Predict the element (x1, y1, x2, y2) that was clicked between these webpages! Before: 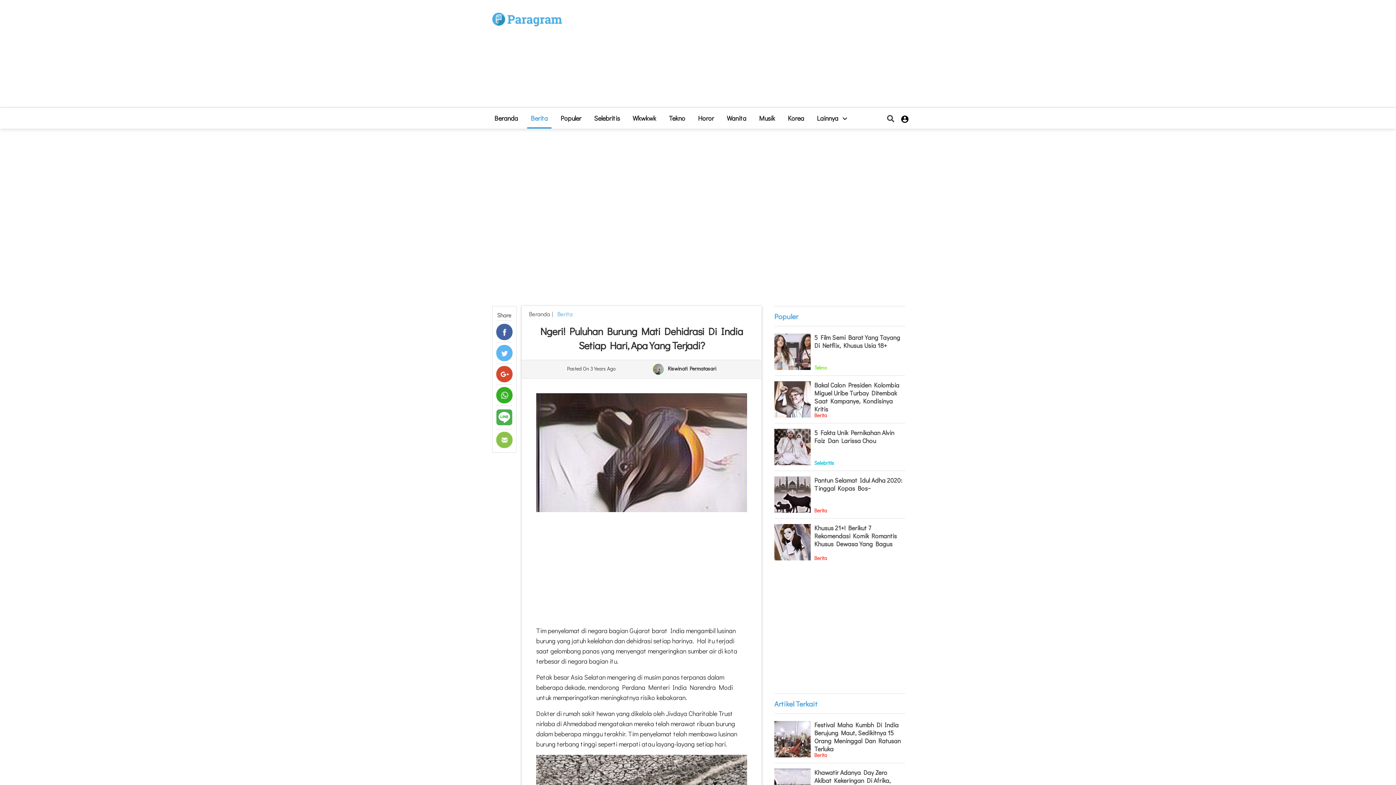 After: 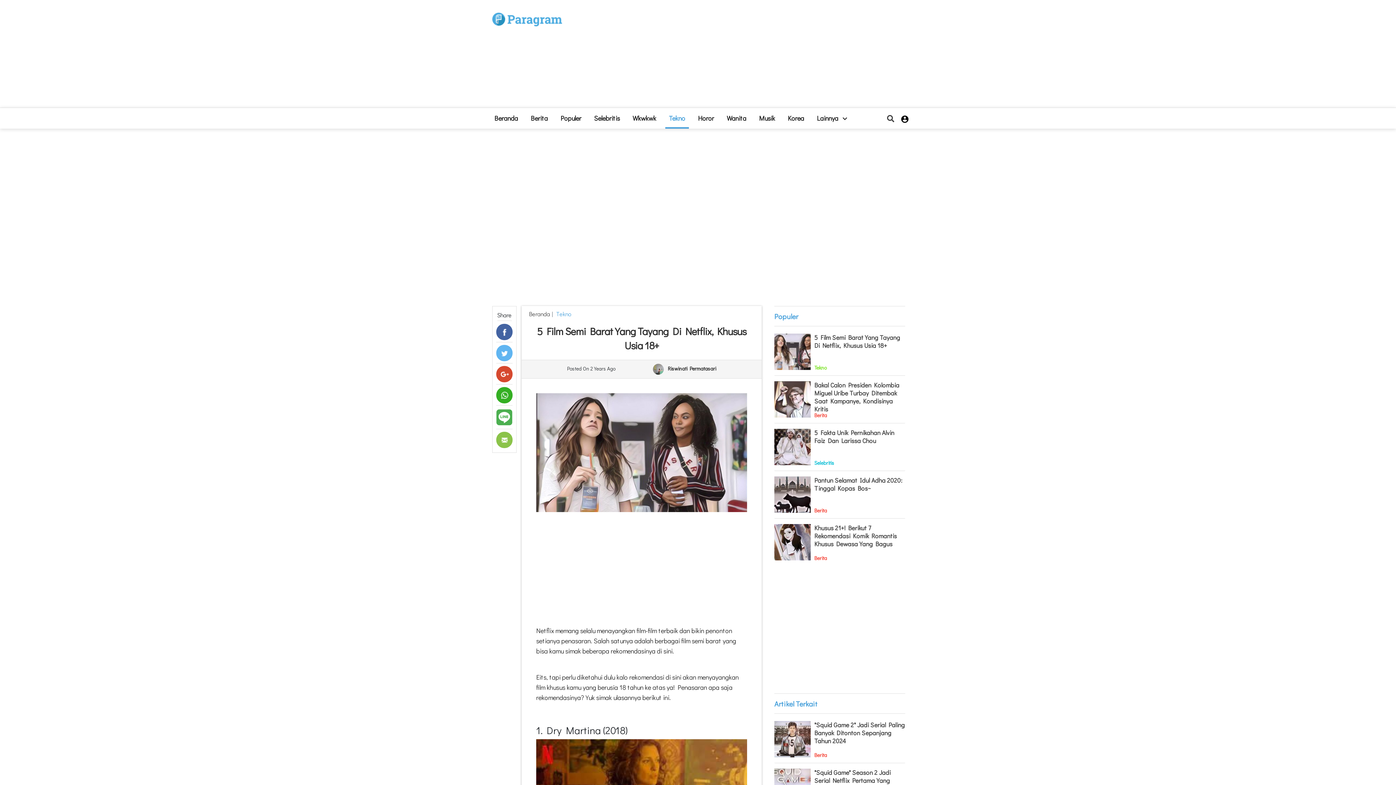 Action: bbox: (814, 333, 905, 349) label: 5 Film Semi Barat Yang Tayang Di Netflix, Khusus Usia 18+